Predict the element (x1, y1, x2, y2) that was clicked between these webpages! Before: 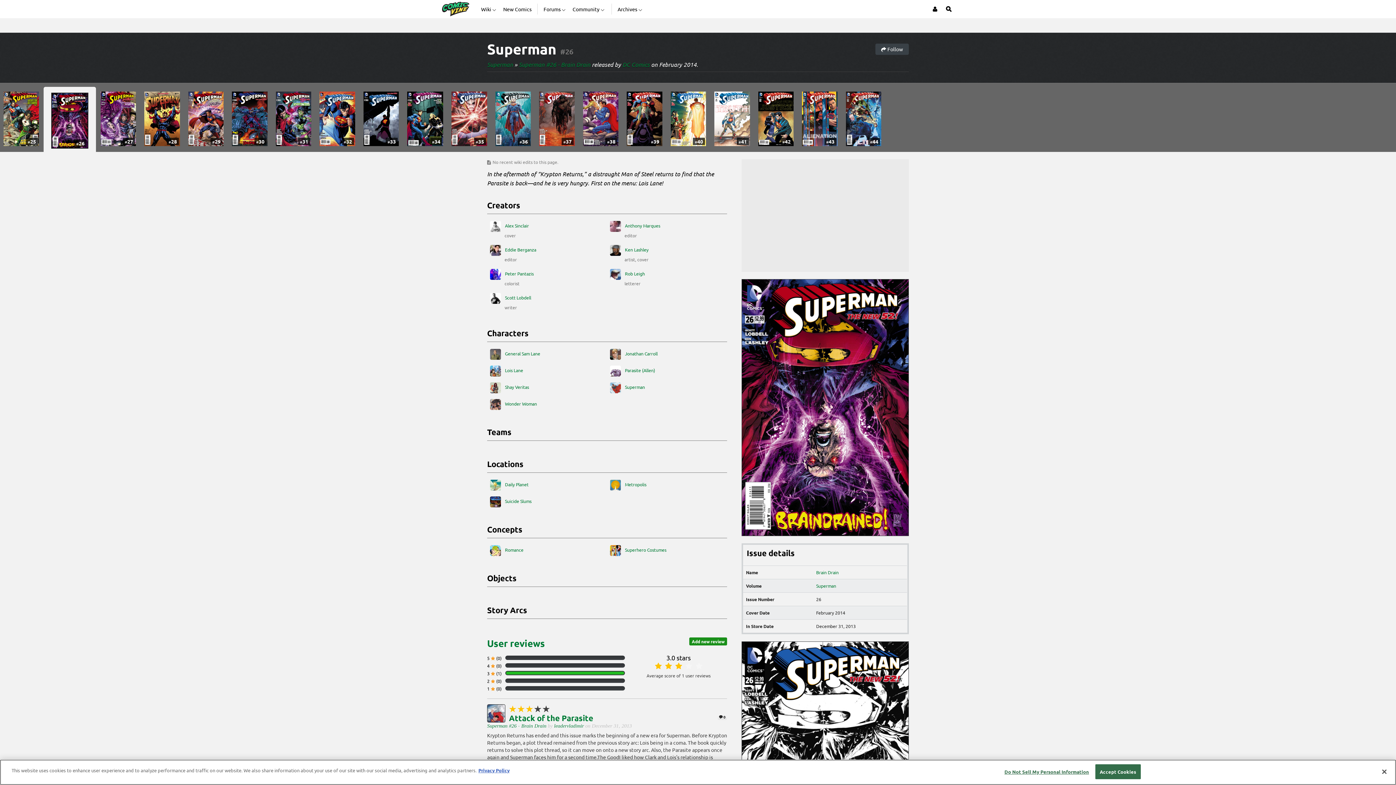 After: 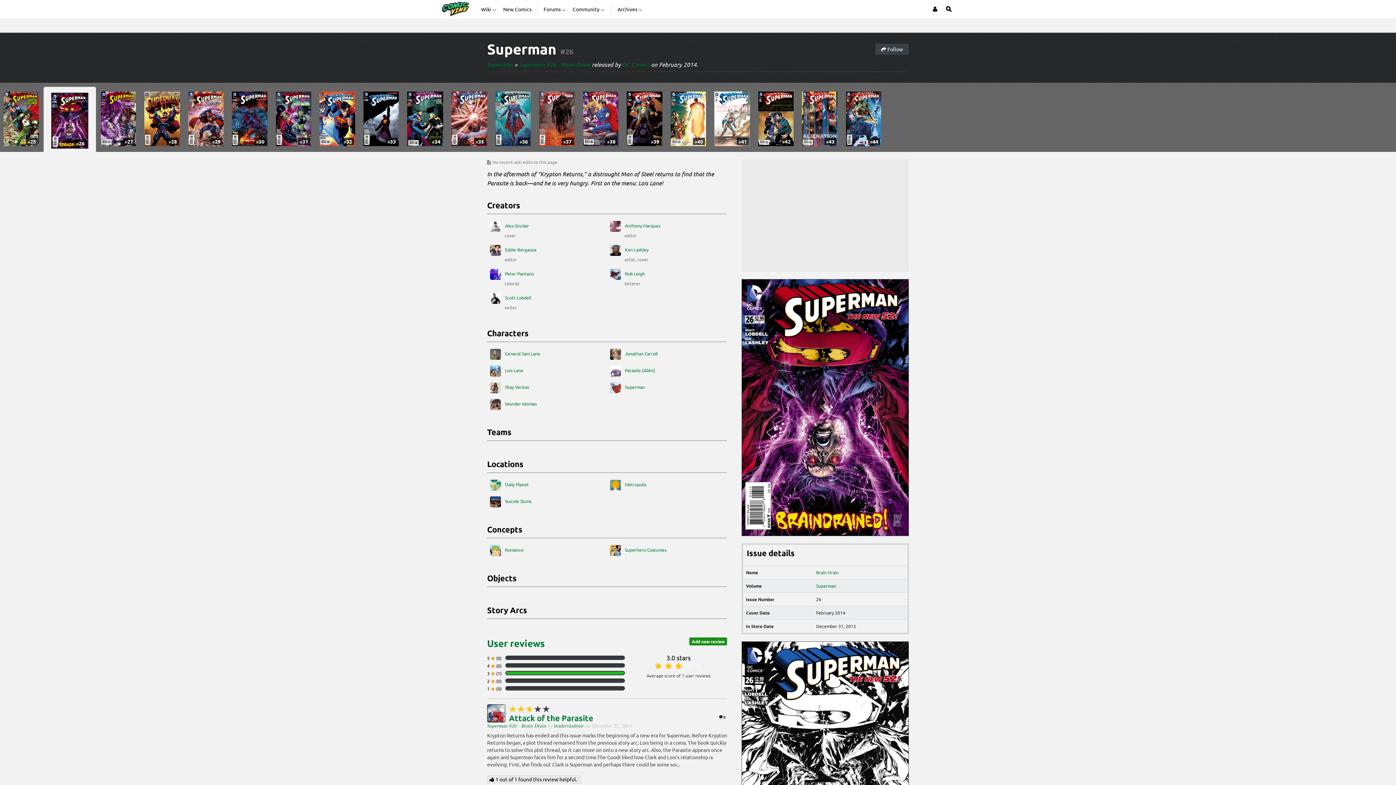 Action: bbox: (1376, 764, 1392, 780) label: Close